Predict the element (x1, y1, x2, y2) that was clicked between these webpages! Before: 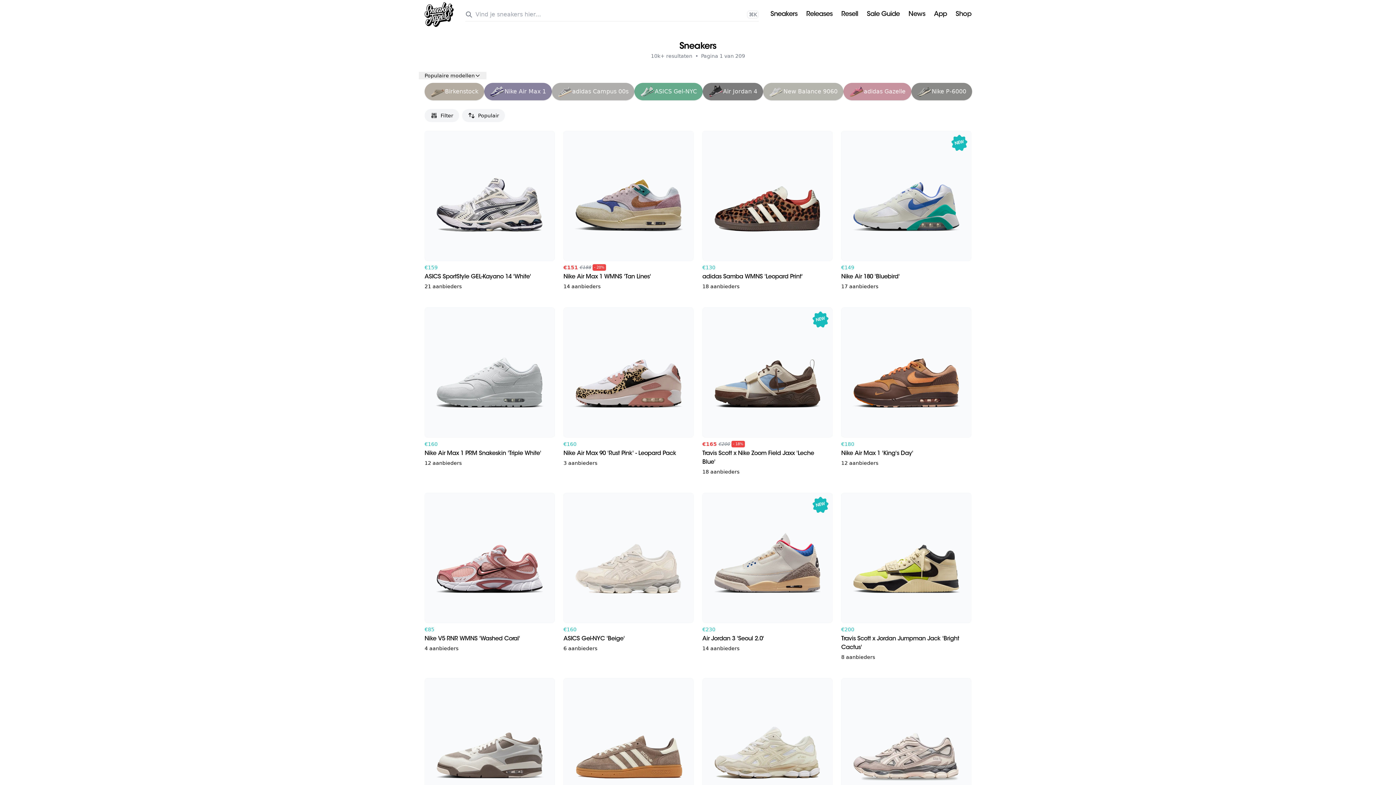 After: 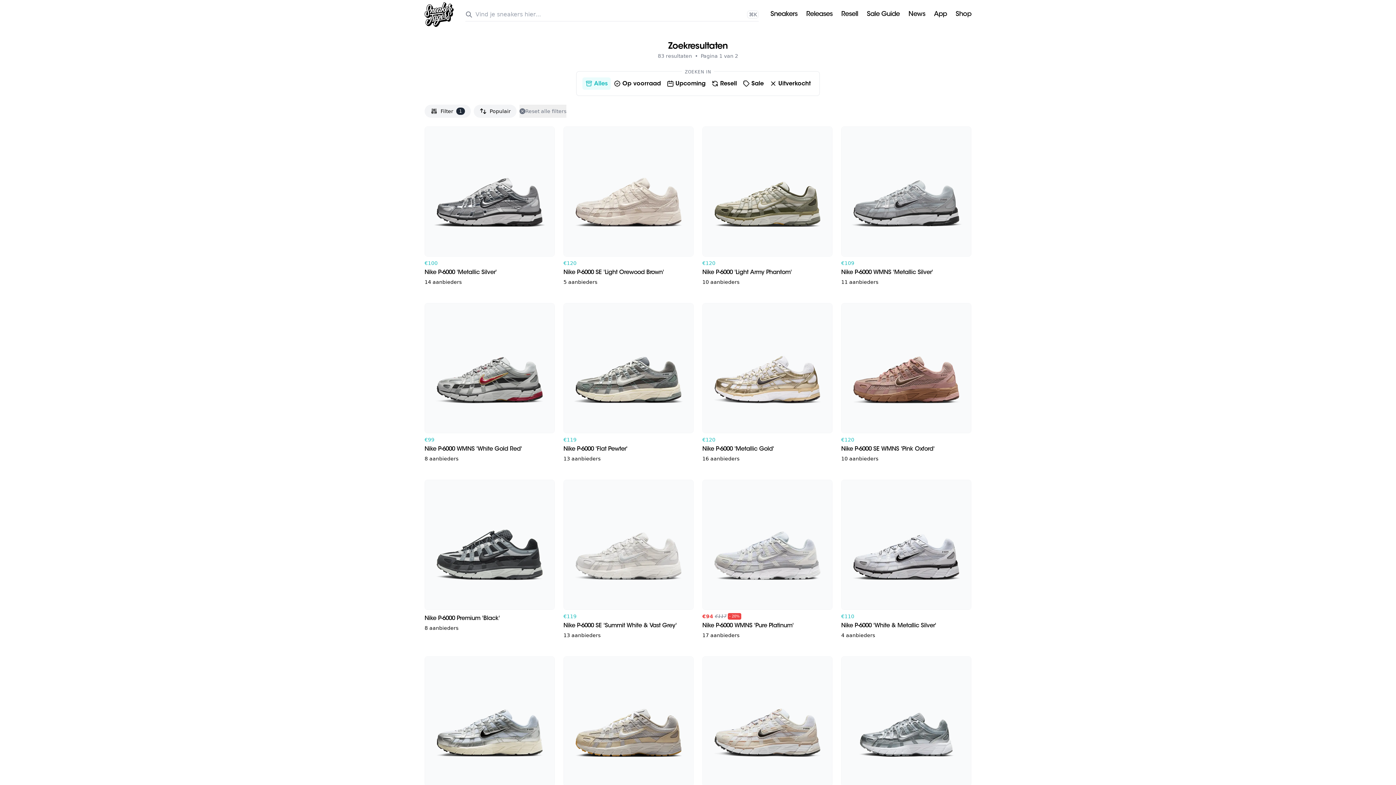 Action: label: Nike P-6000 bbox: (911, 82, 972, 100)